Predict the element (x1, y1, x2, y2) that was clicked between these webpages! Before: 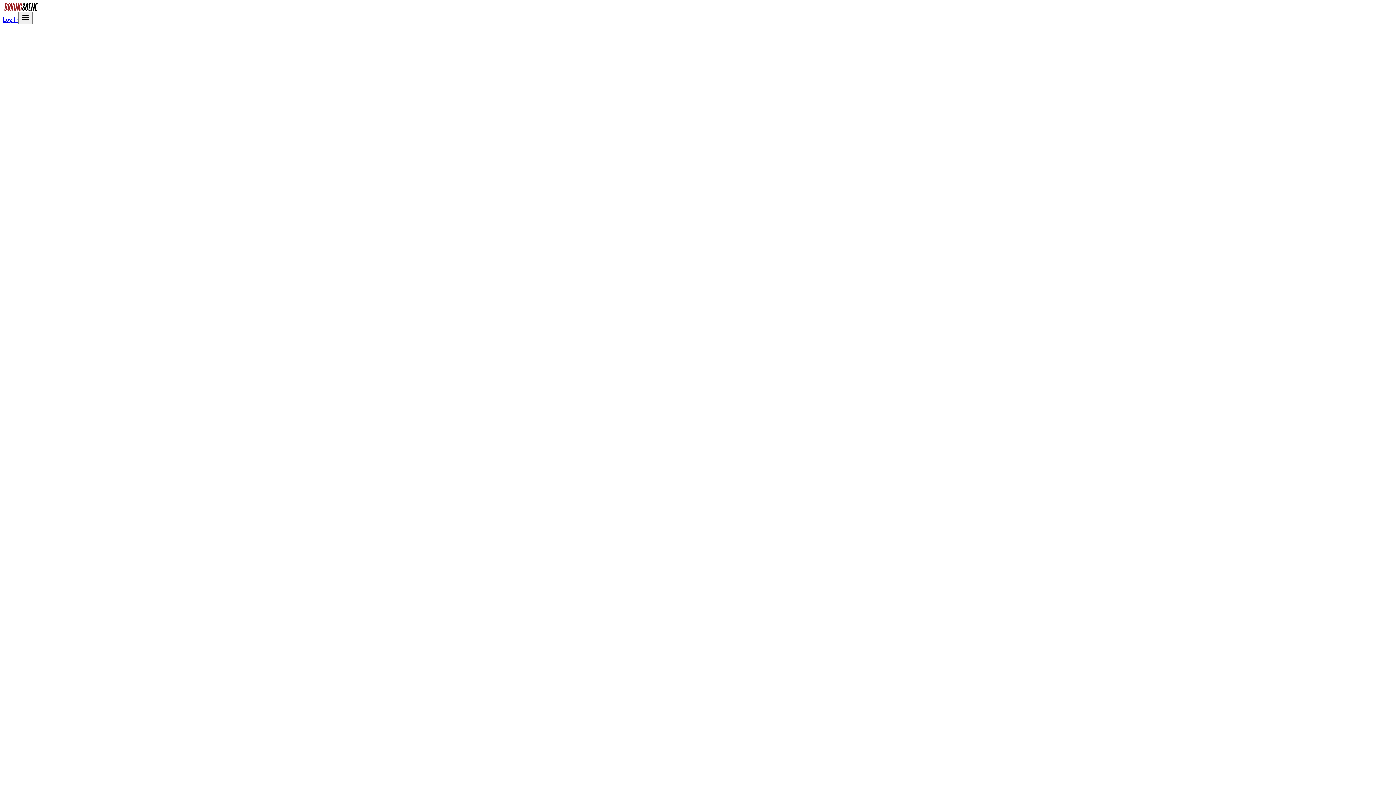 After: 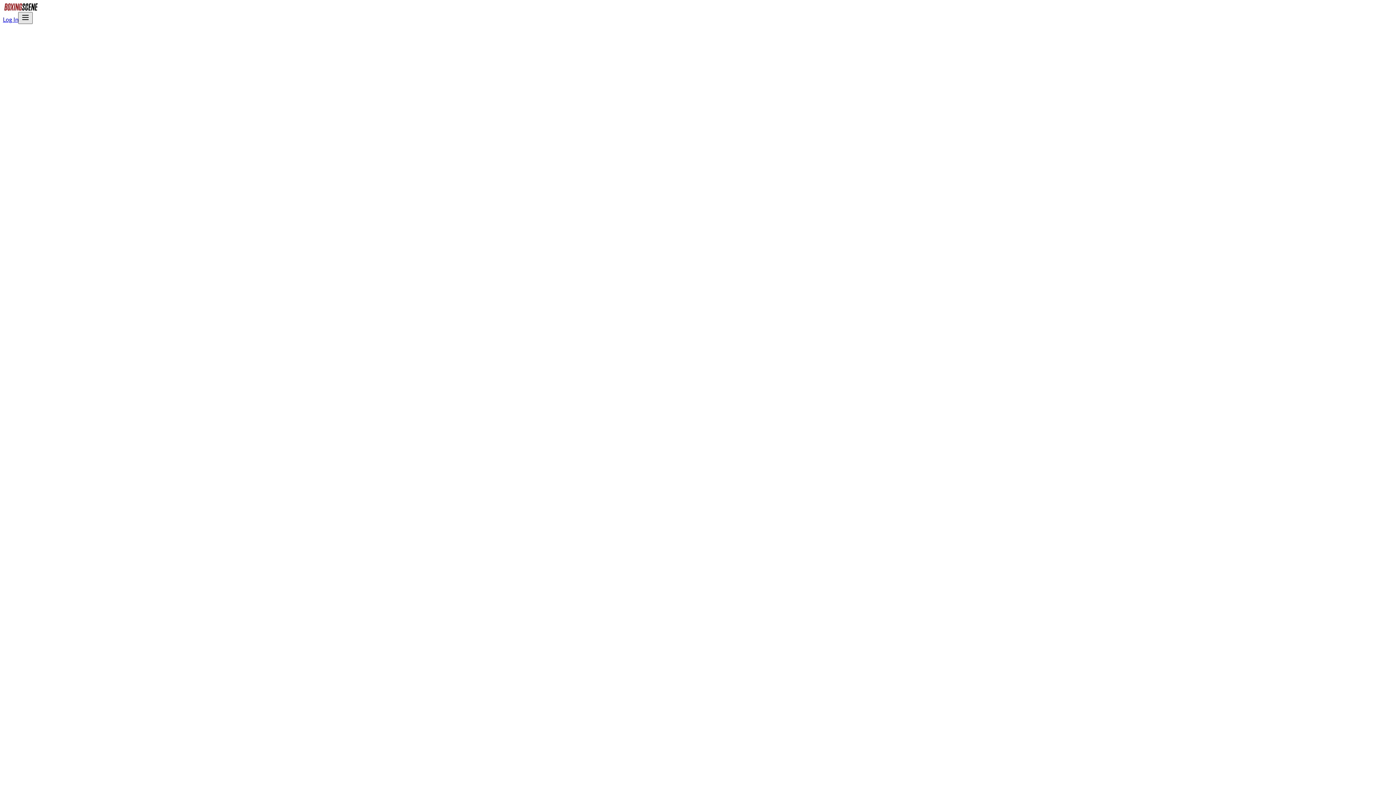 Action: bbox: (18, 12, 32, 24) label: Open menu